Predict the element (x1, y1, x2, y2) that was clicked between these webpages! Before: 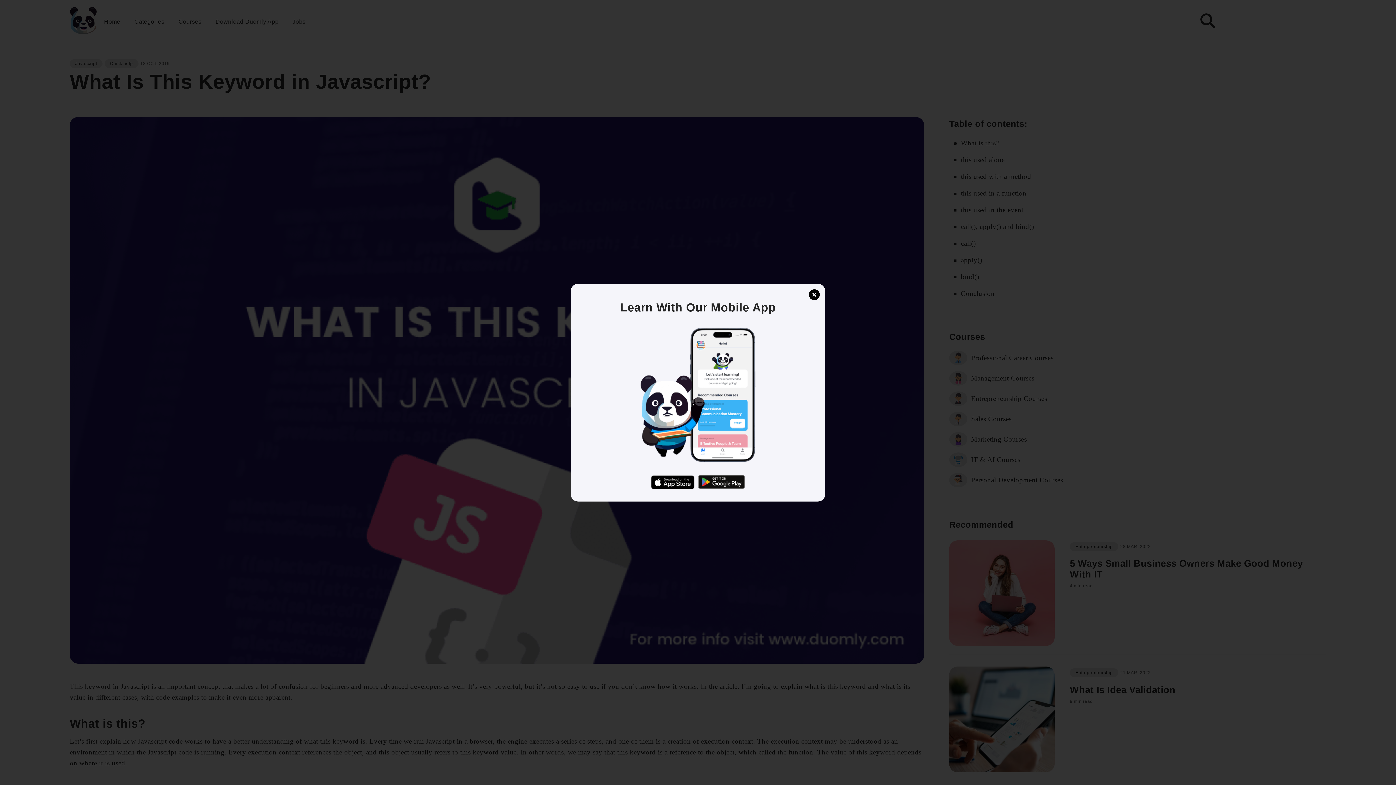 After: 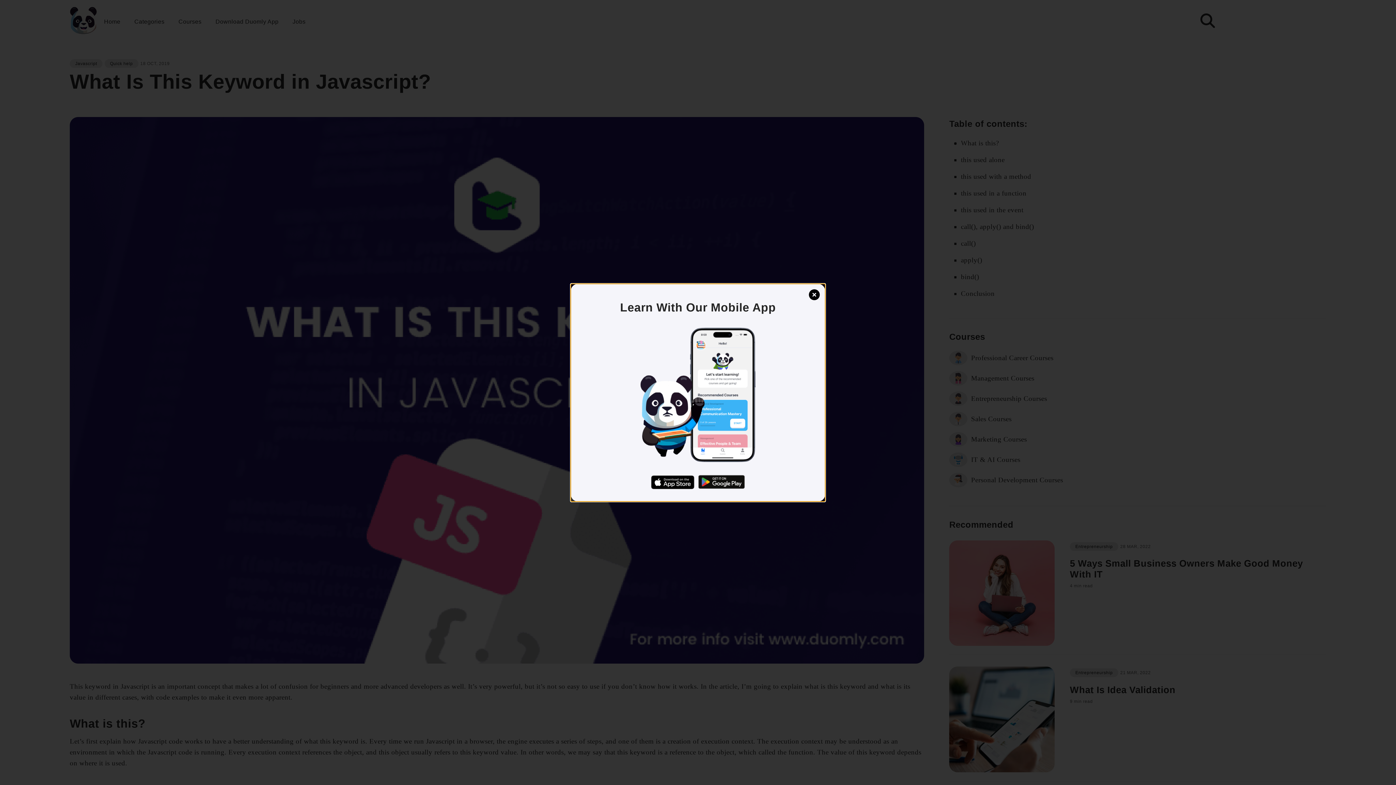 Action: bbox: (570, 283, 825, 501) label: Learn With Our Mobile App